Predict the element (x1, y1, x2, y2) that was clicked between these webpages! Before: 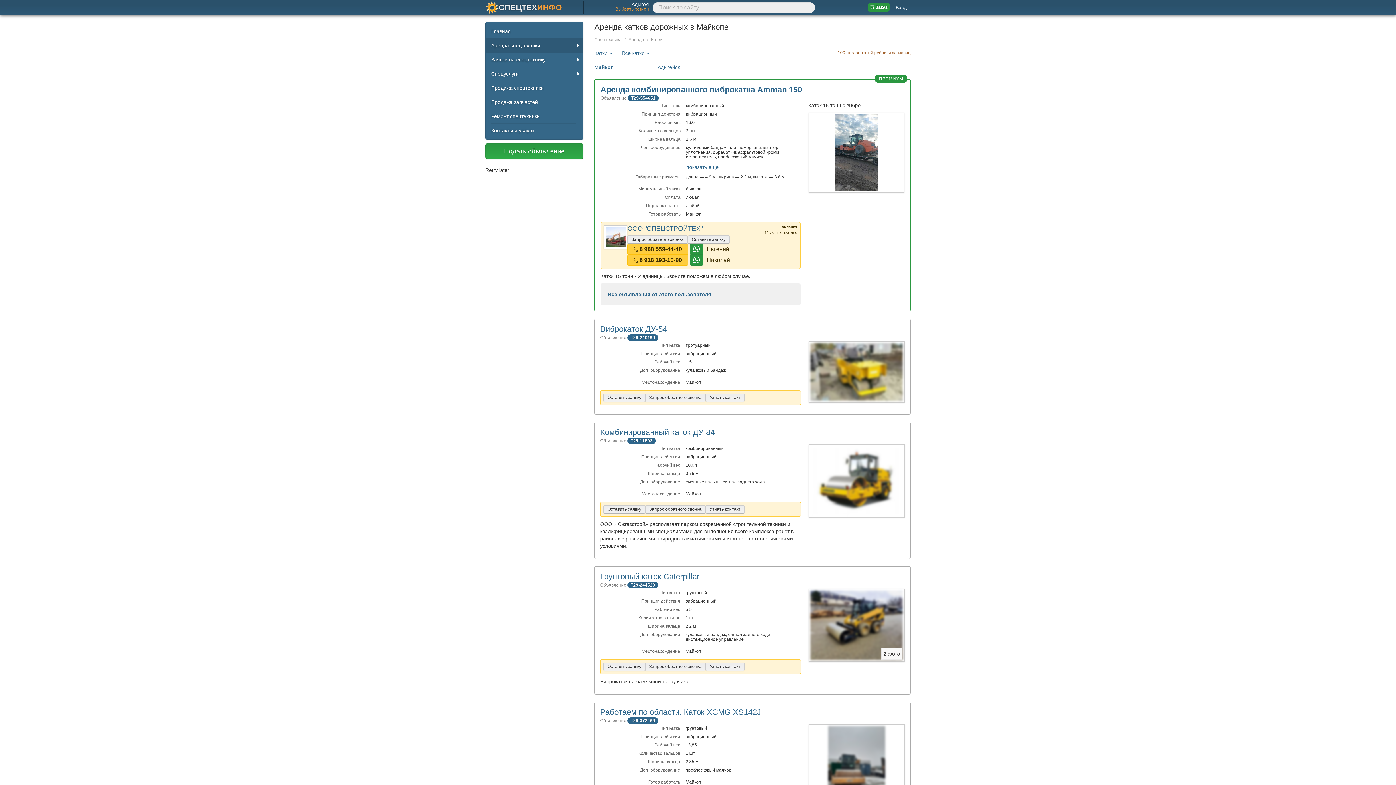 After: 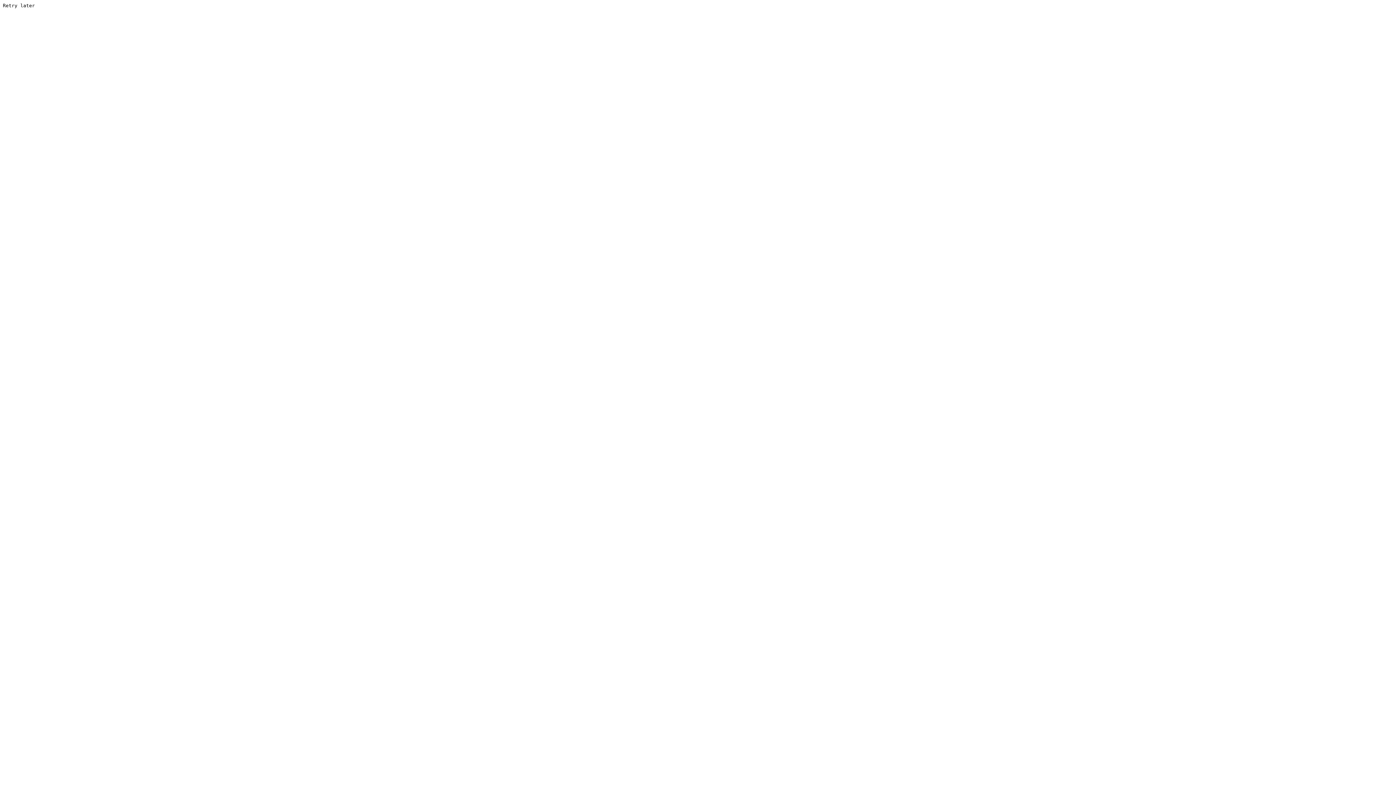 Action: label: Продажа запчастей bbox: (485, 94, 583, 109)